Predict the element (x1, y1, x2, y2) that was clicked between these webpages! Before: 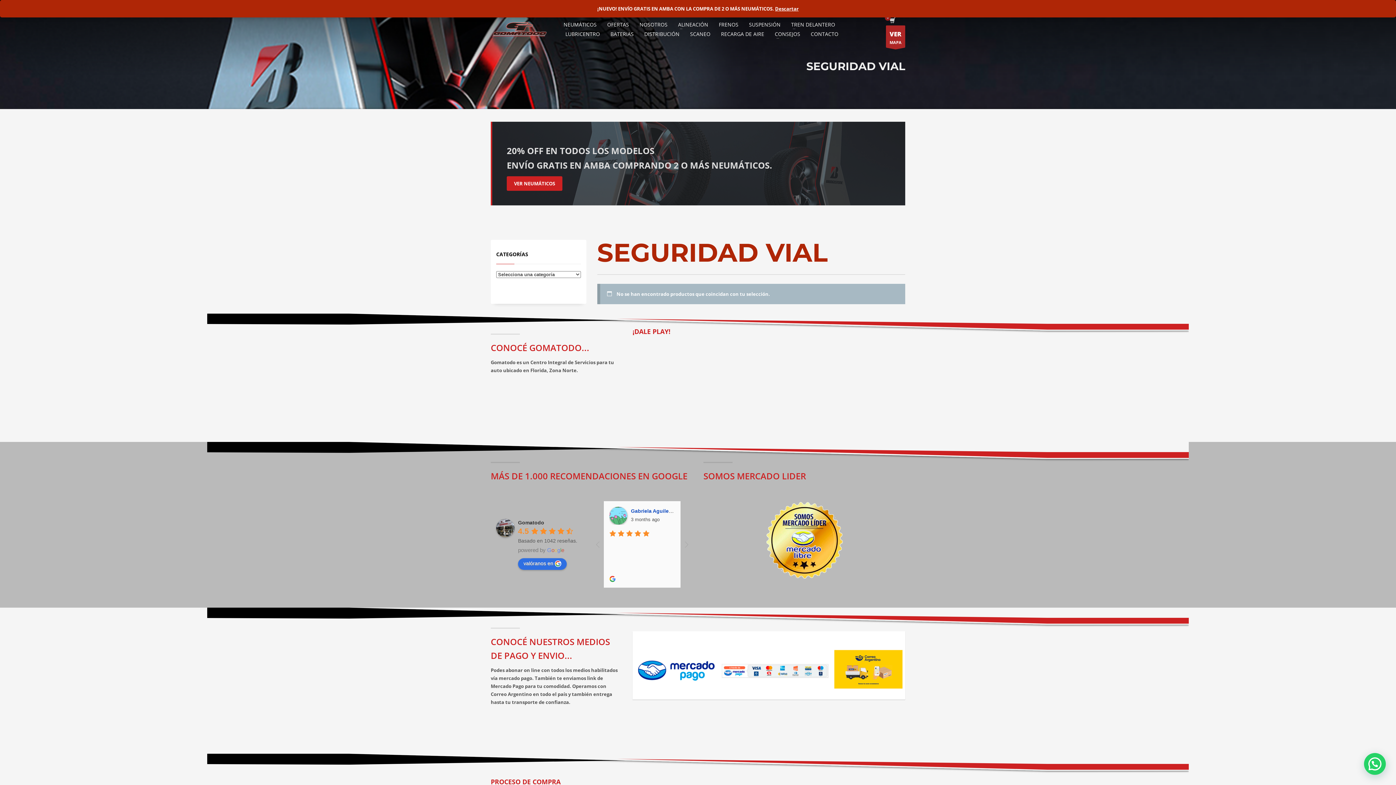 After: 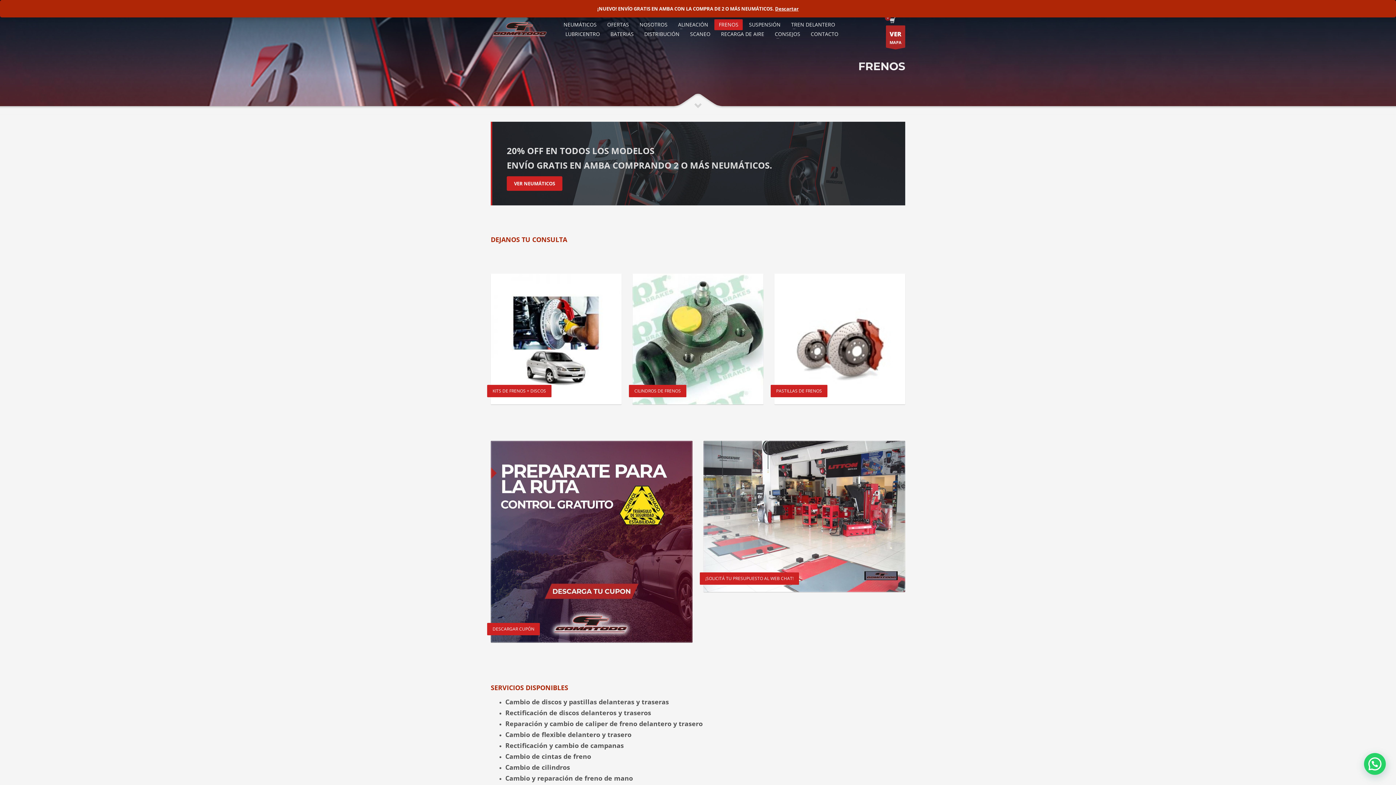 Action: bbox: (714, 19, 743, 29) label: FRENOS